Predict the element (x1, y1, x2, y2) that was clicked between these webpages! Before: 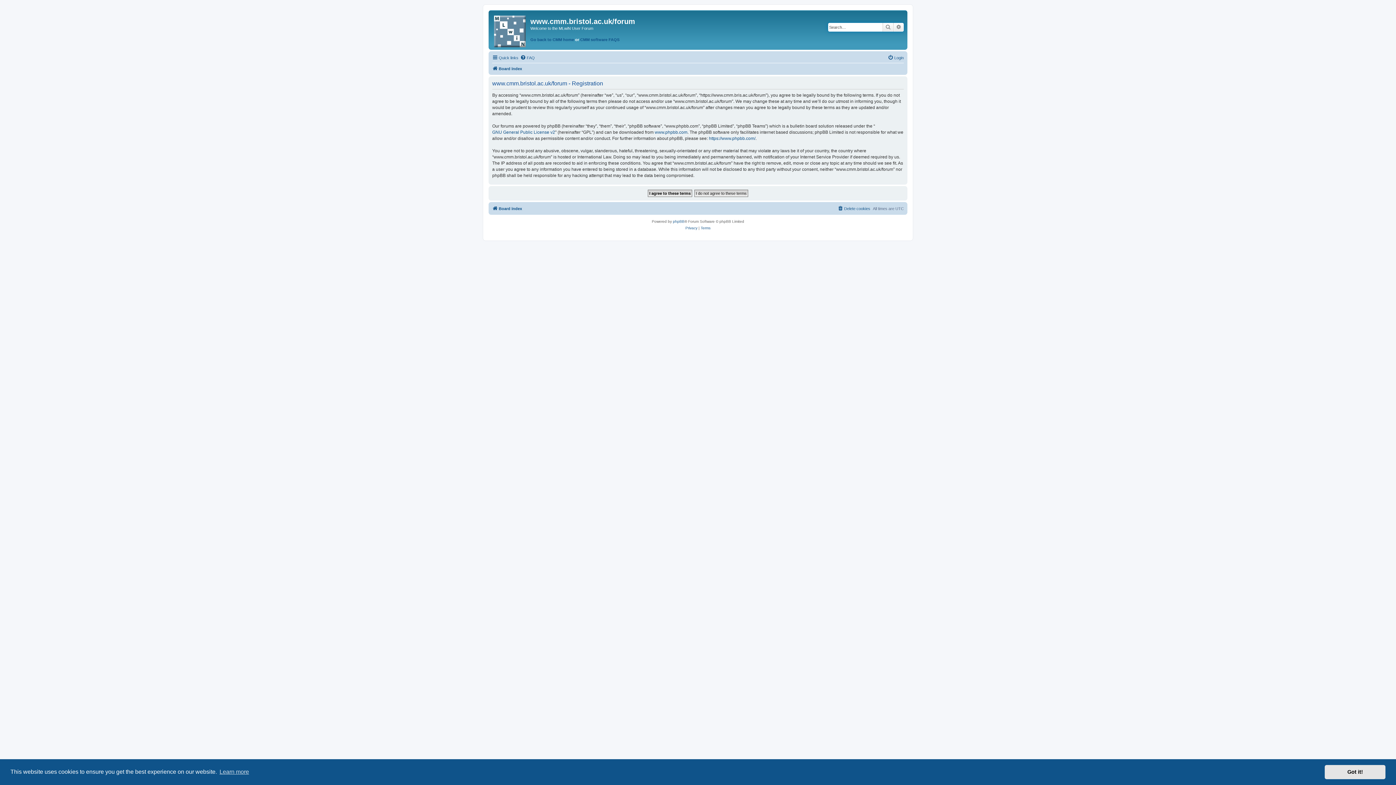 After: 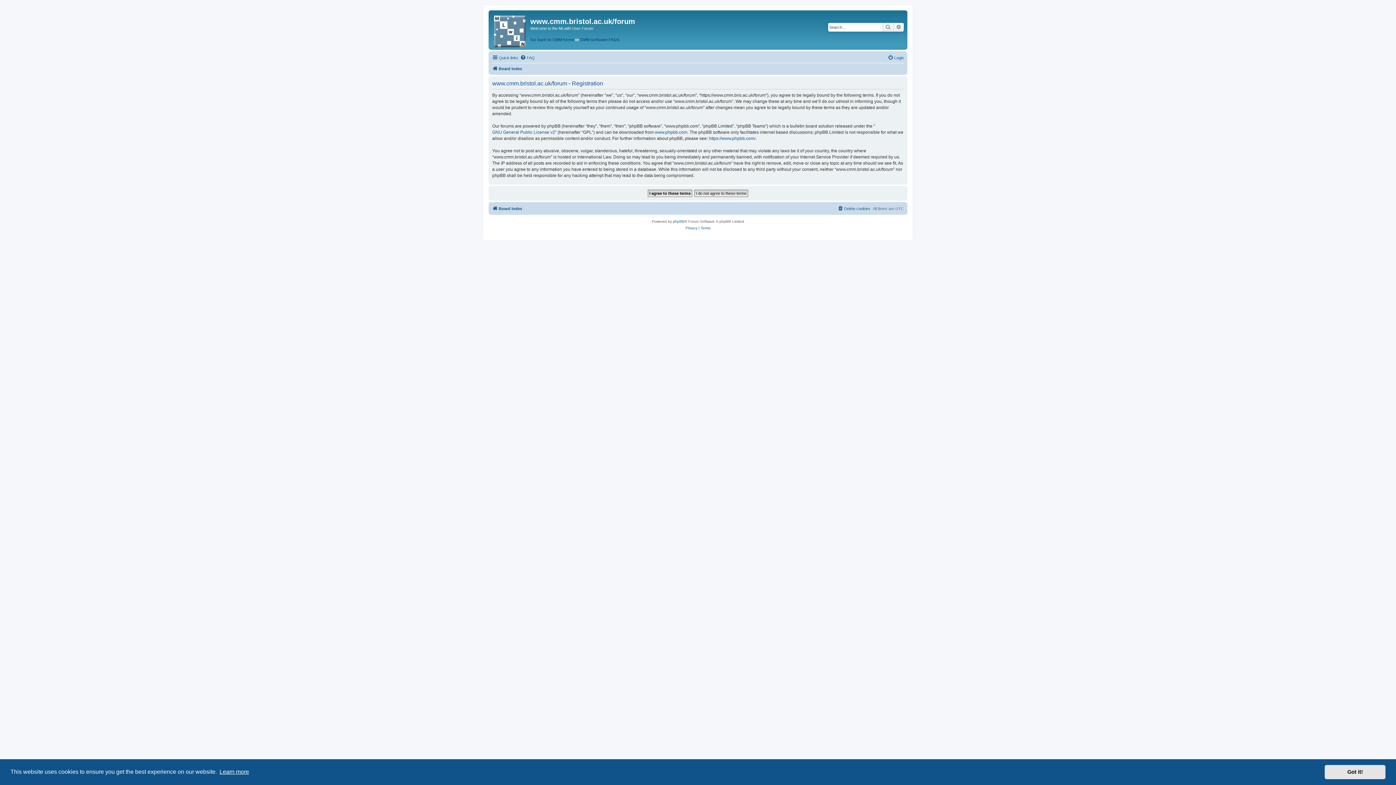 Action: label: learn more about cookies bbox: (218, 766, 250, 777)